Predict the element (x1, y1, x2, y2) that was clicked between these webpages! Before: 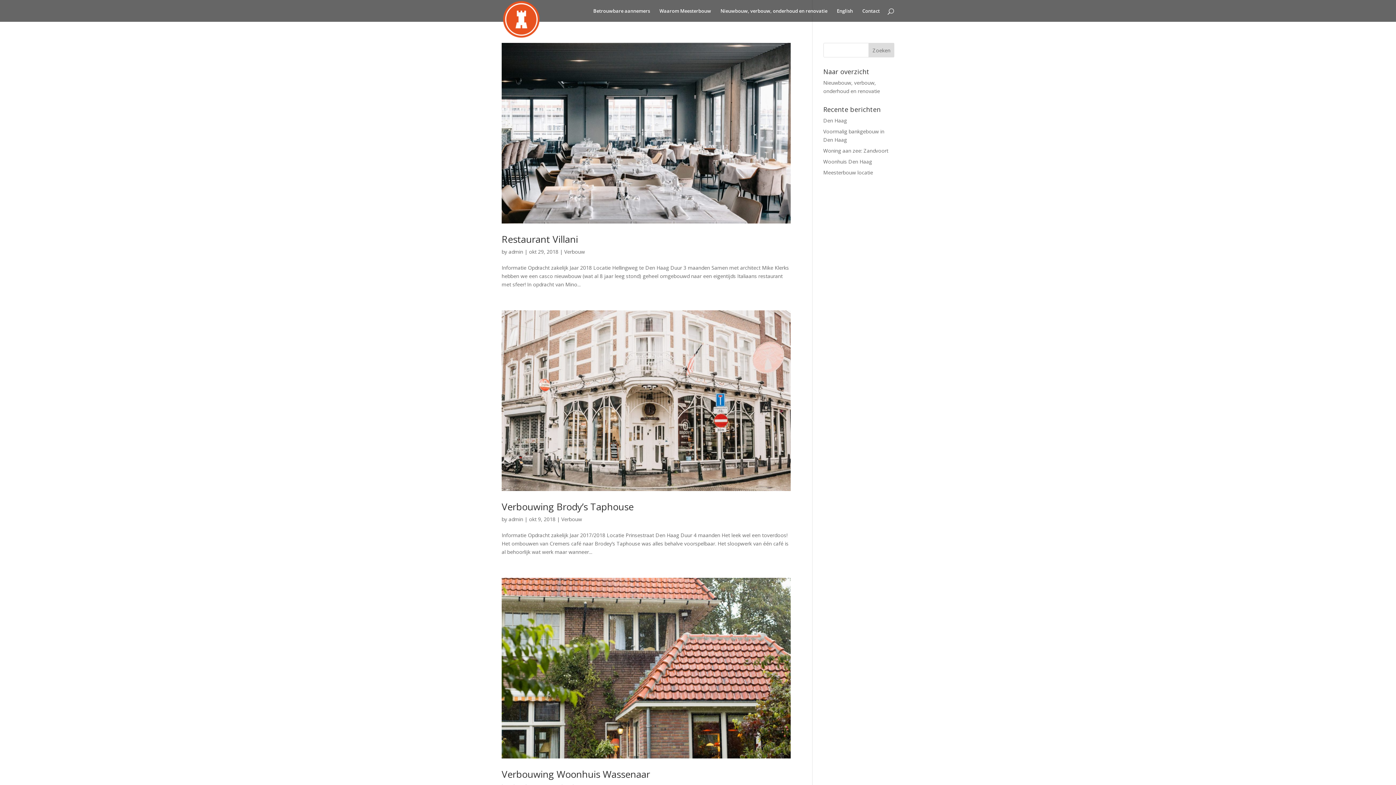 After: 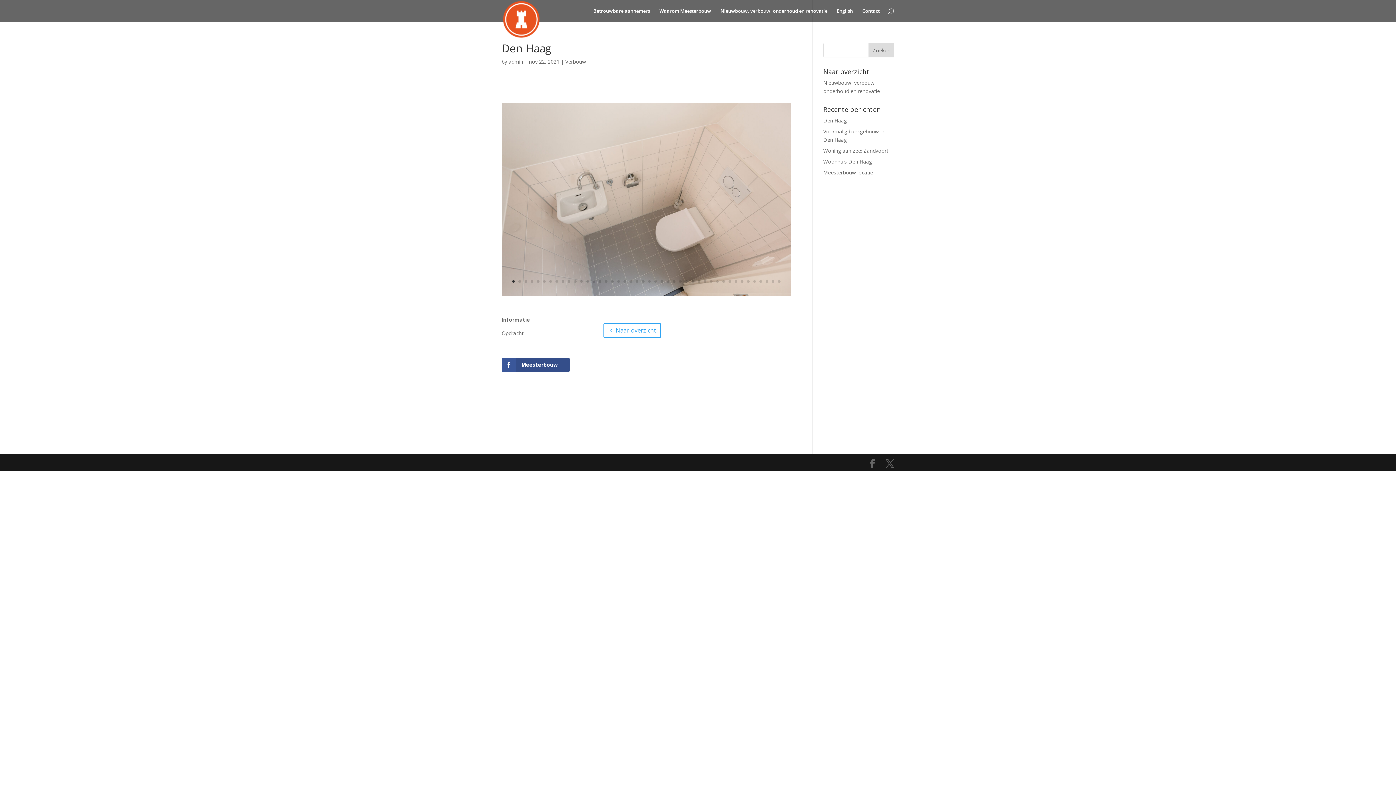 Action: bbox: (823, 117, 847, 124) label: Den Haag